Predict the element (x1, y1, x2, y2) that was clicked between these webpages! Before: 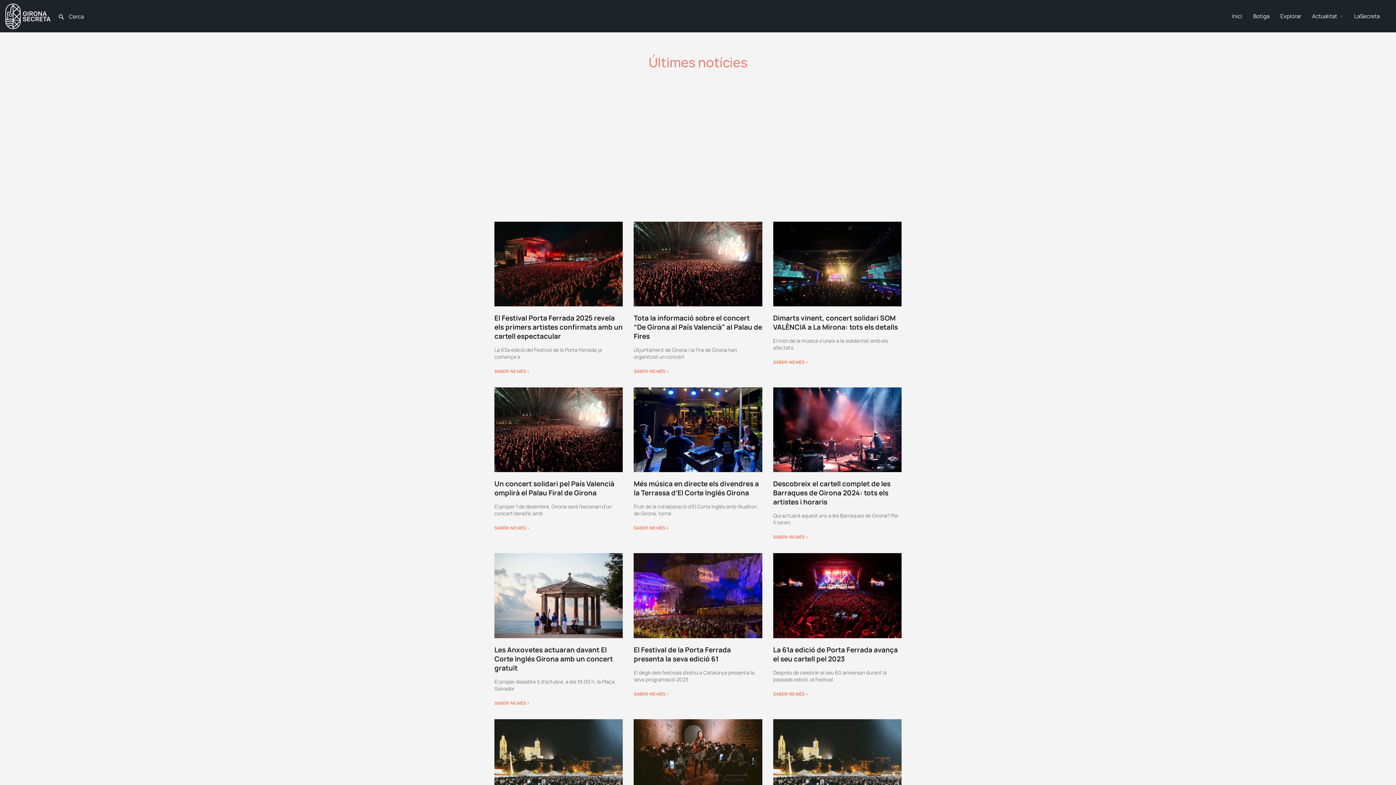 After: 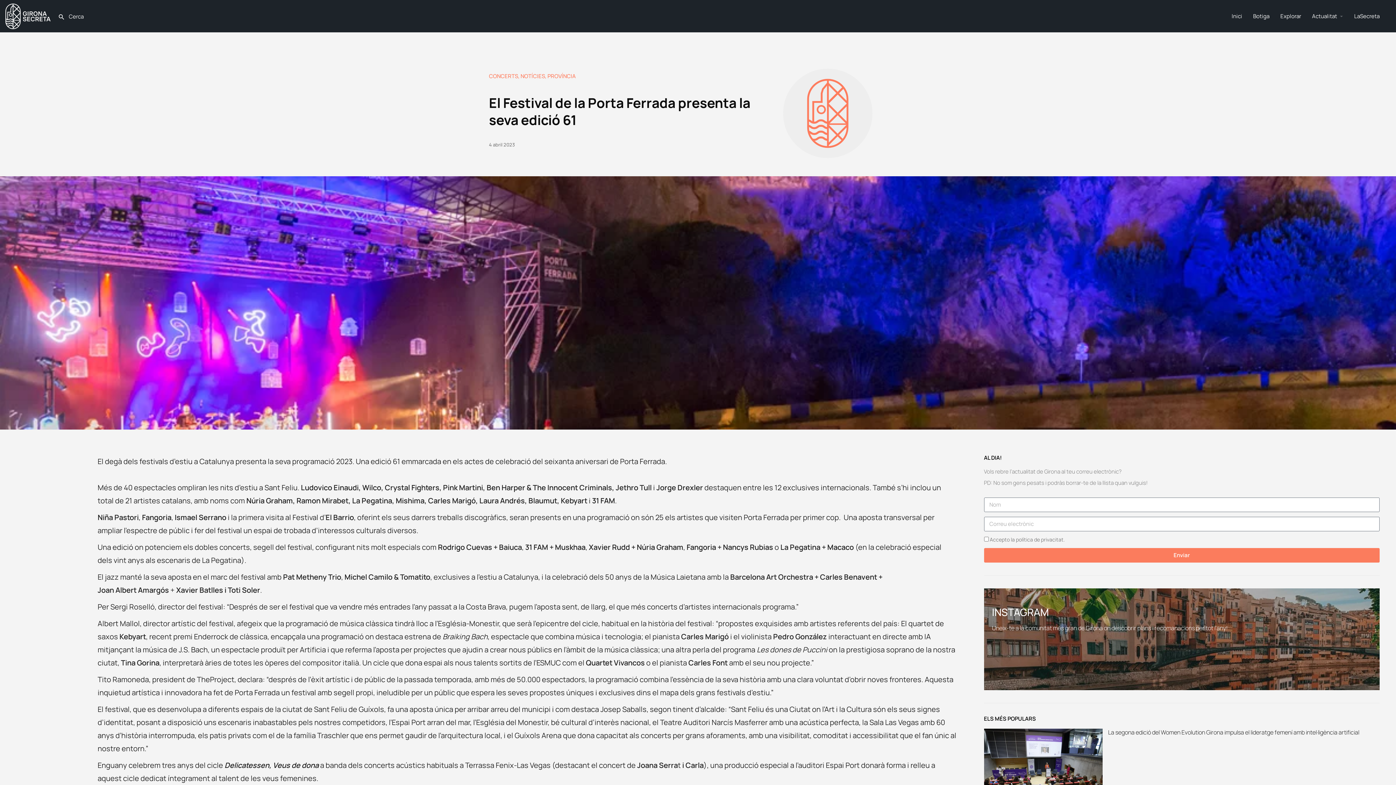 Action: bbox: (633, 645, 731, 663) label: El Festival de la Porta Ferrada presenta la seva edició 61